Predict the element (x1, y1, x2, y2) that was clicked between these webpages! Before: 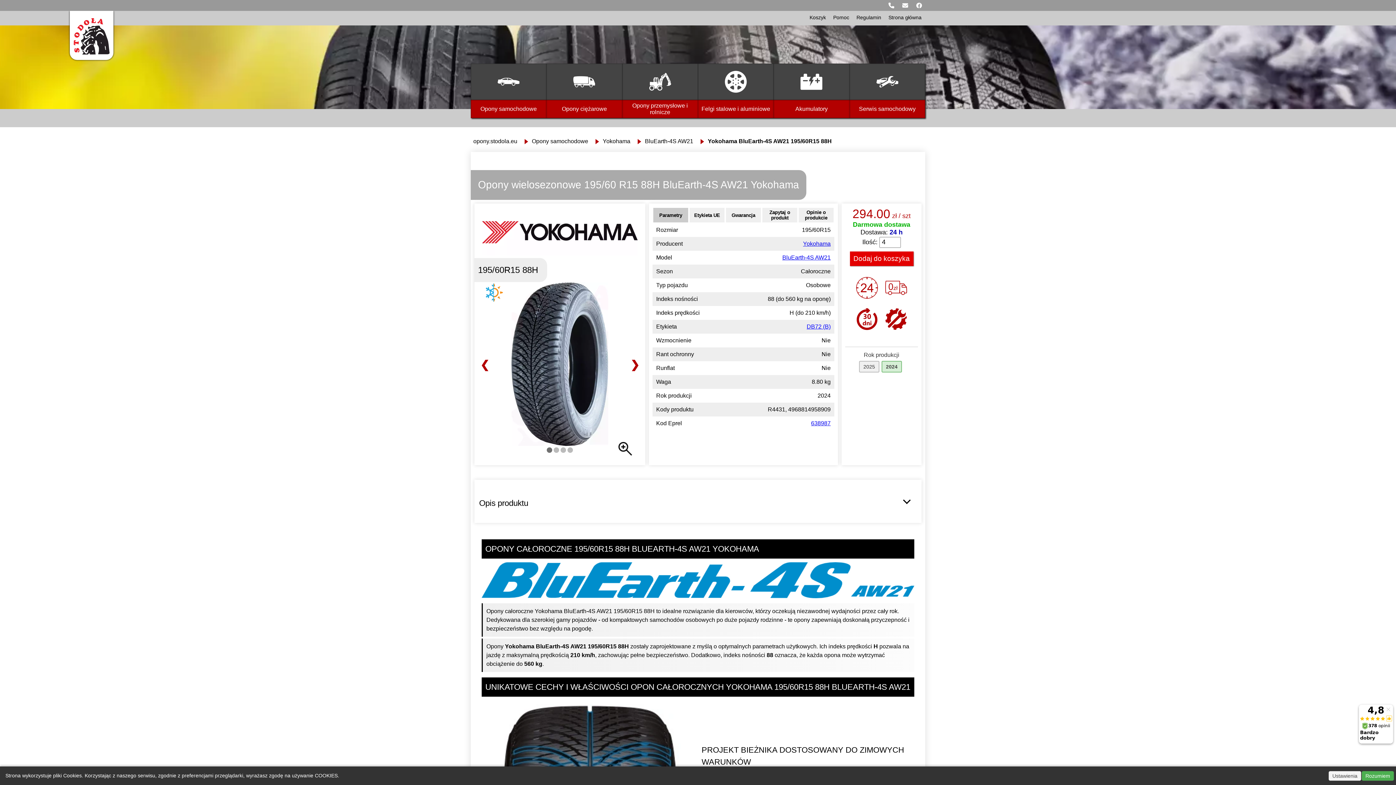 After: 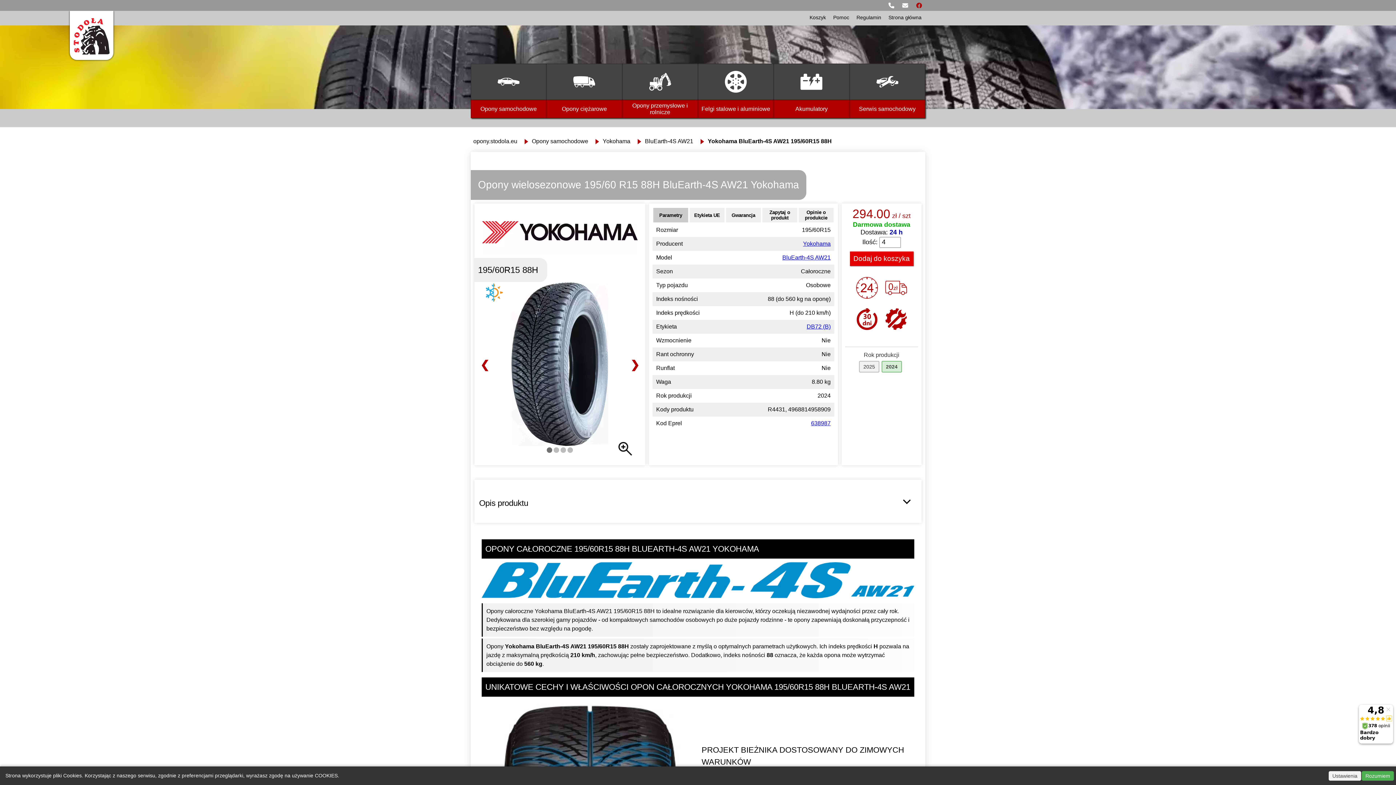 Action: bbox: (914, 1, 923, 9)